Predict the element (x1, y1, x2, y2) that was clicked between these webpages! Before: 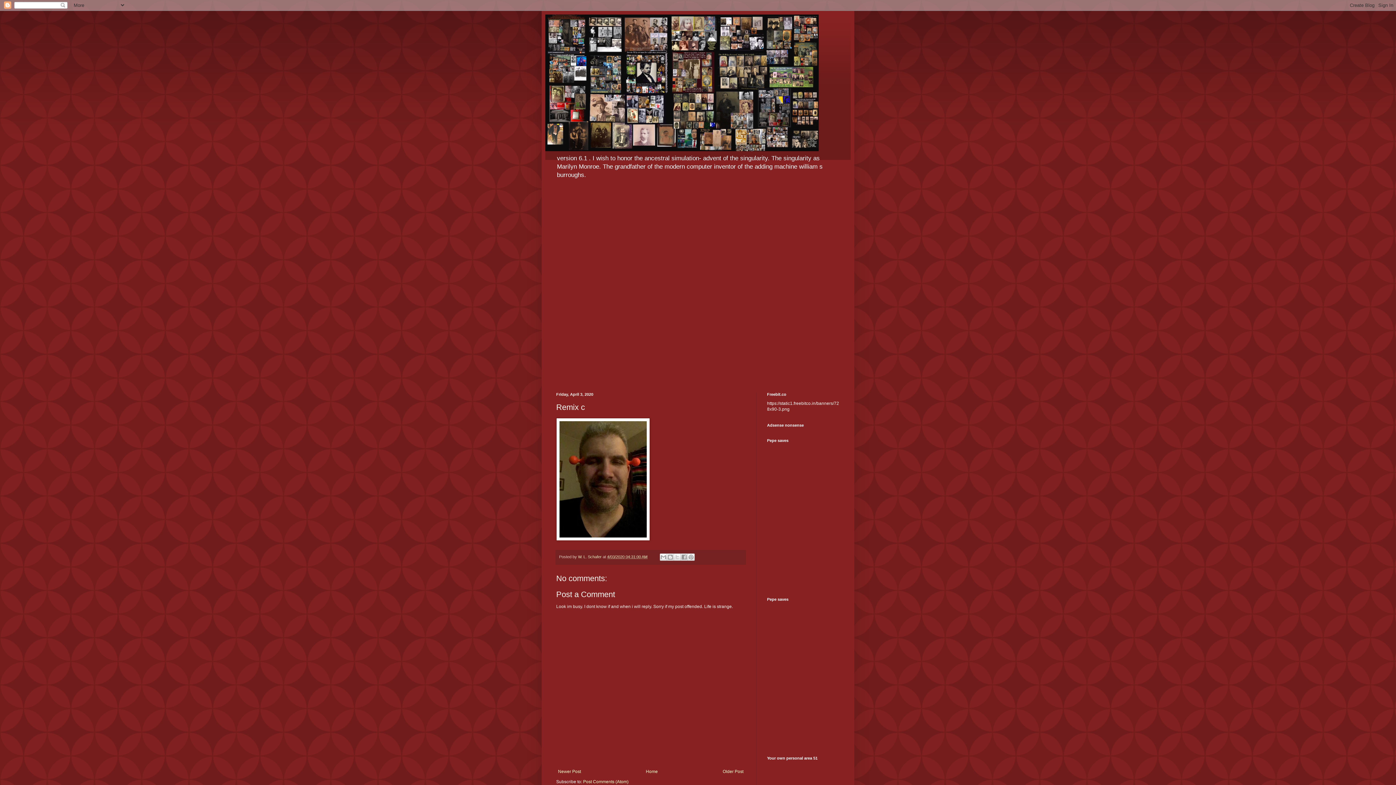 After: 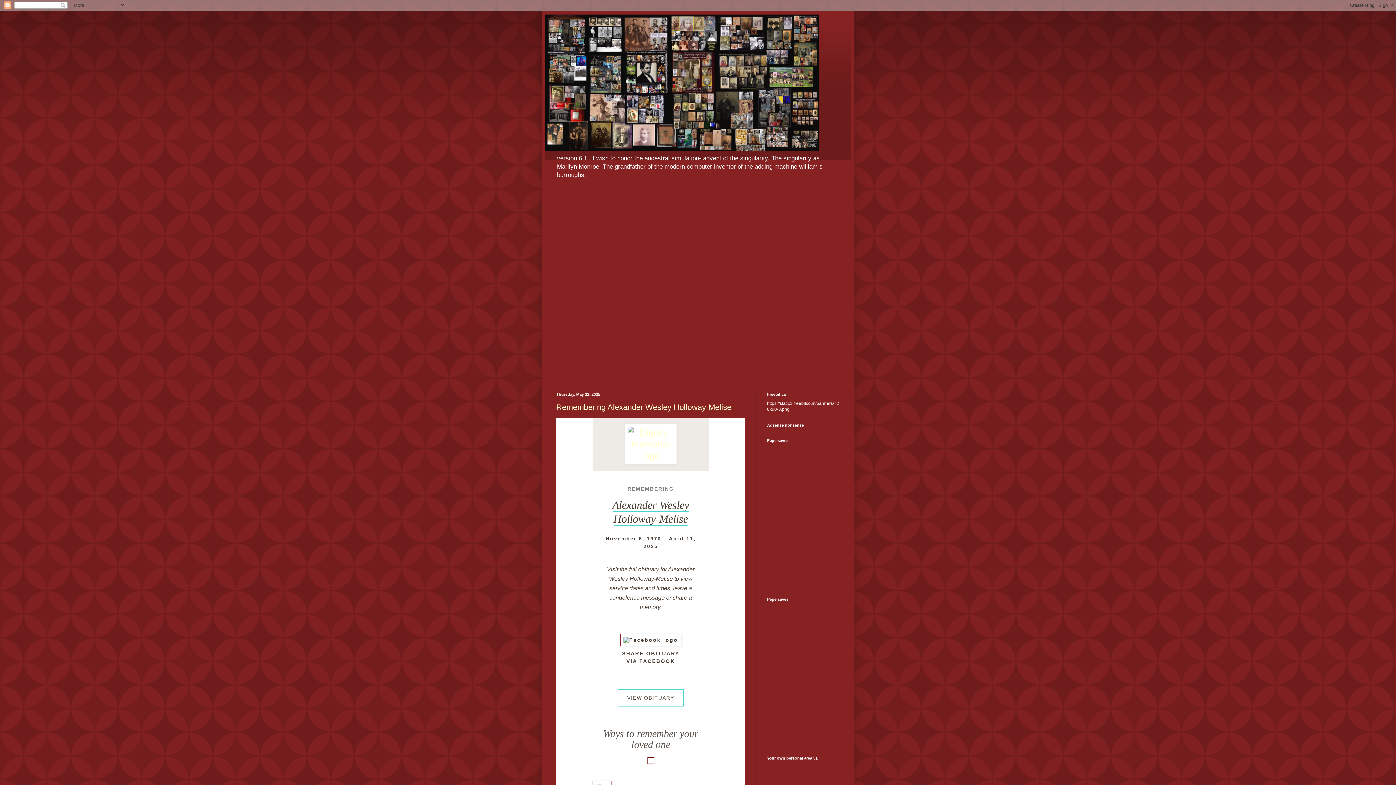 Action: bbox: (545, 14, 850, 151)